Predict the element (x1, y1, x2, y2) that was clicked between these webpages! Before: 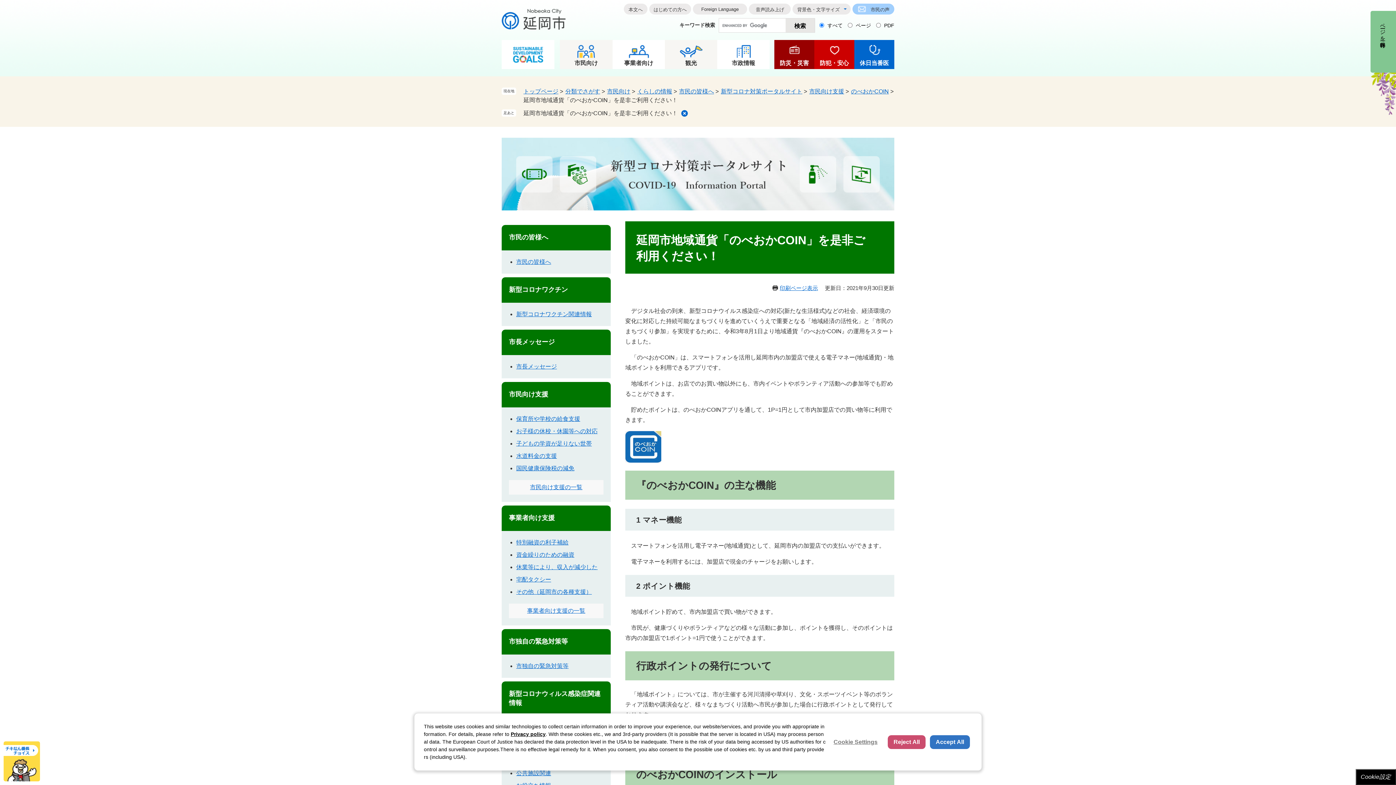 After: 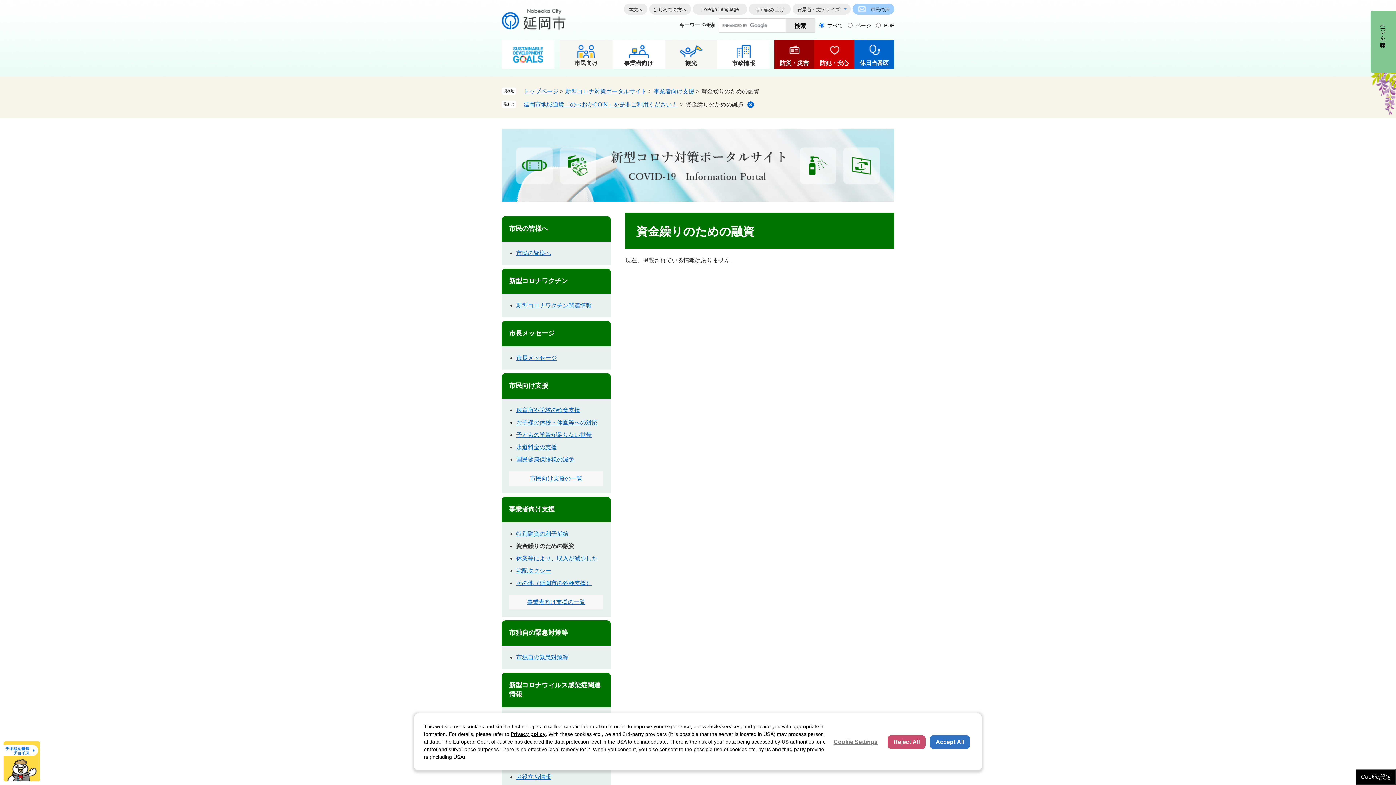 Action: label: 資金繰りのための融資 bbox: (516, 552, 574, 558)